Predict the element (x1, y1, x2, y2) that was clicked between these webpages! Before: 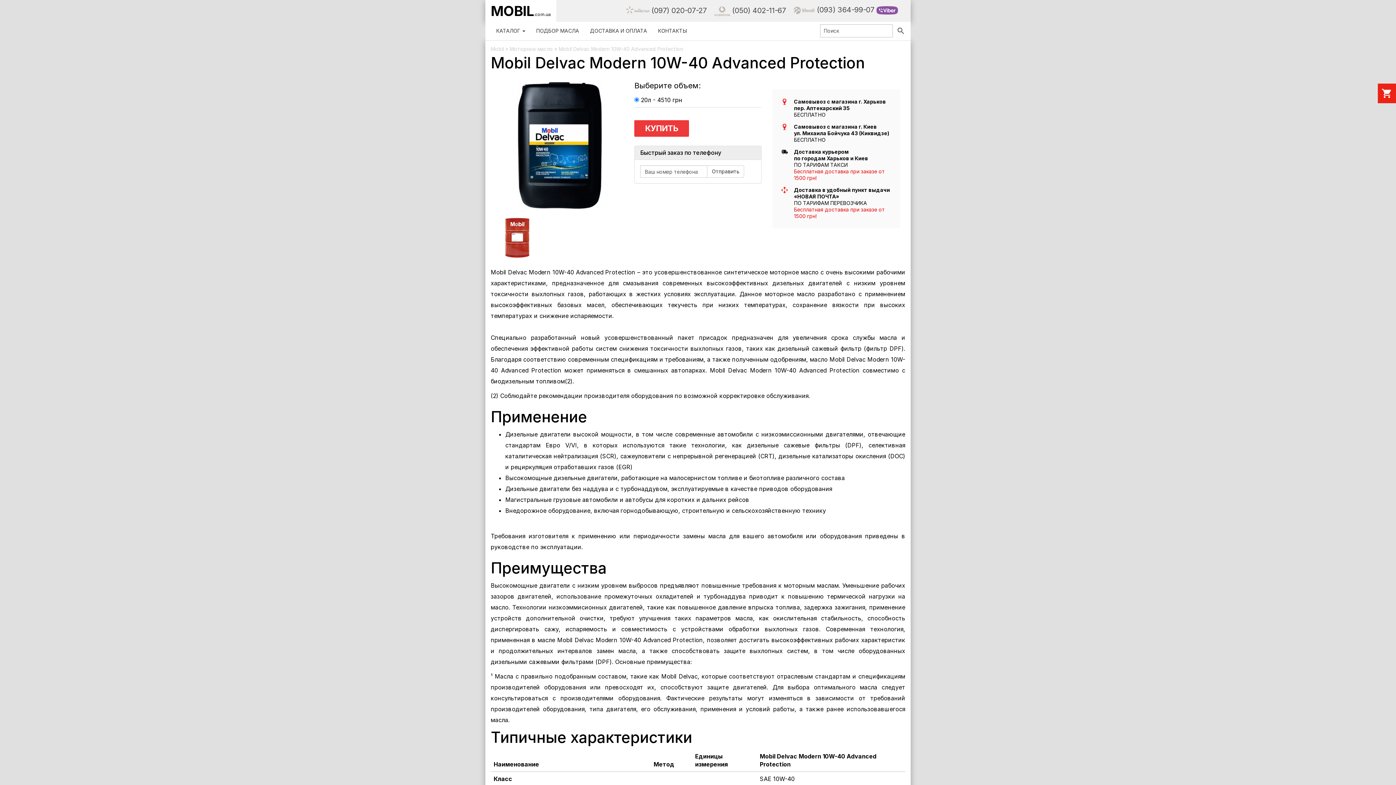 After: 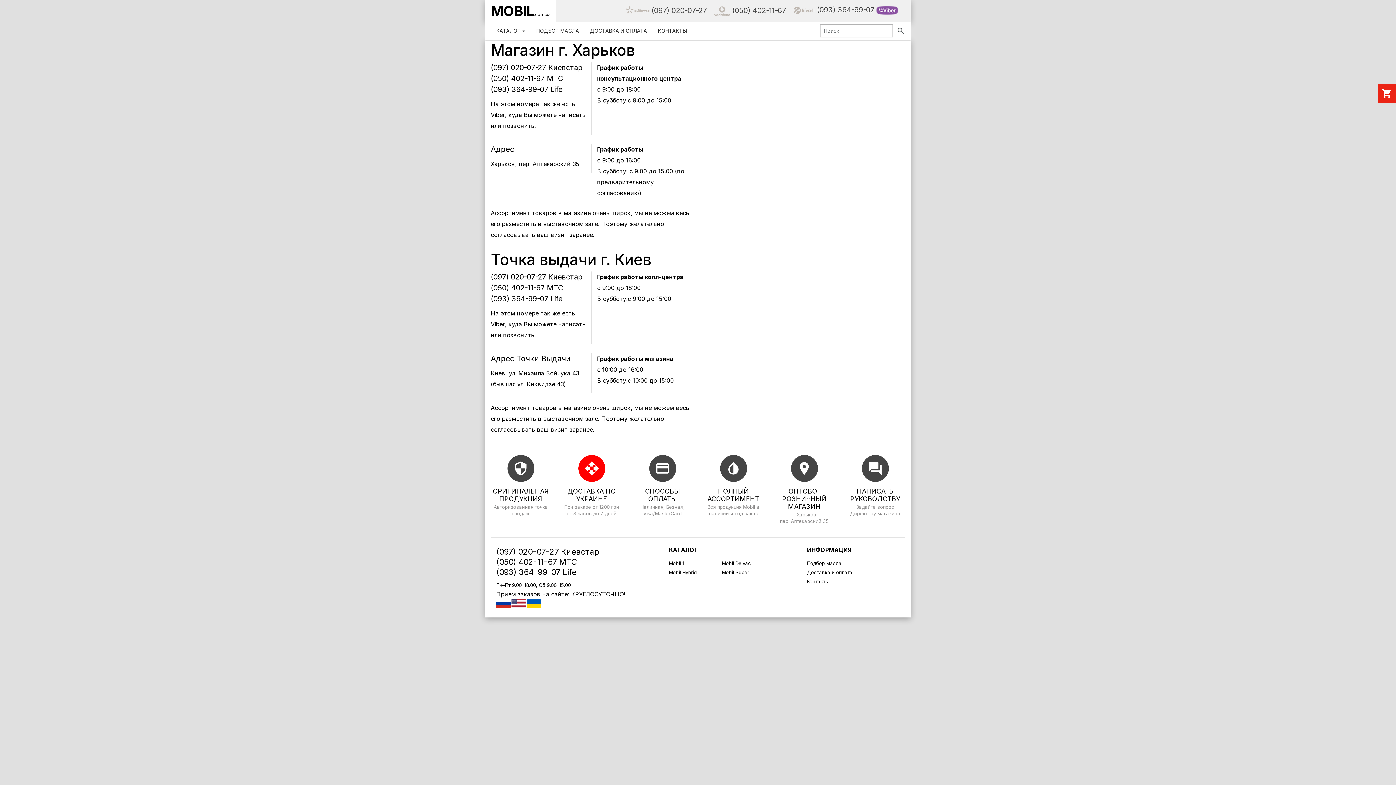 Action: bbox: (652, 21, 692, 36) label: КОНТАКТЫ